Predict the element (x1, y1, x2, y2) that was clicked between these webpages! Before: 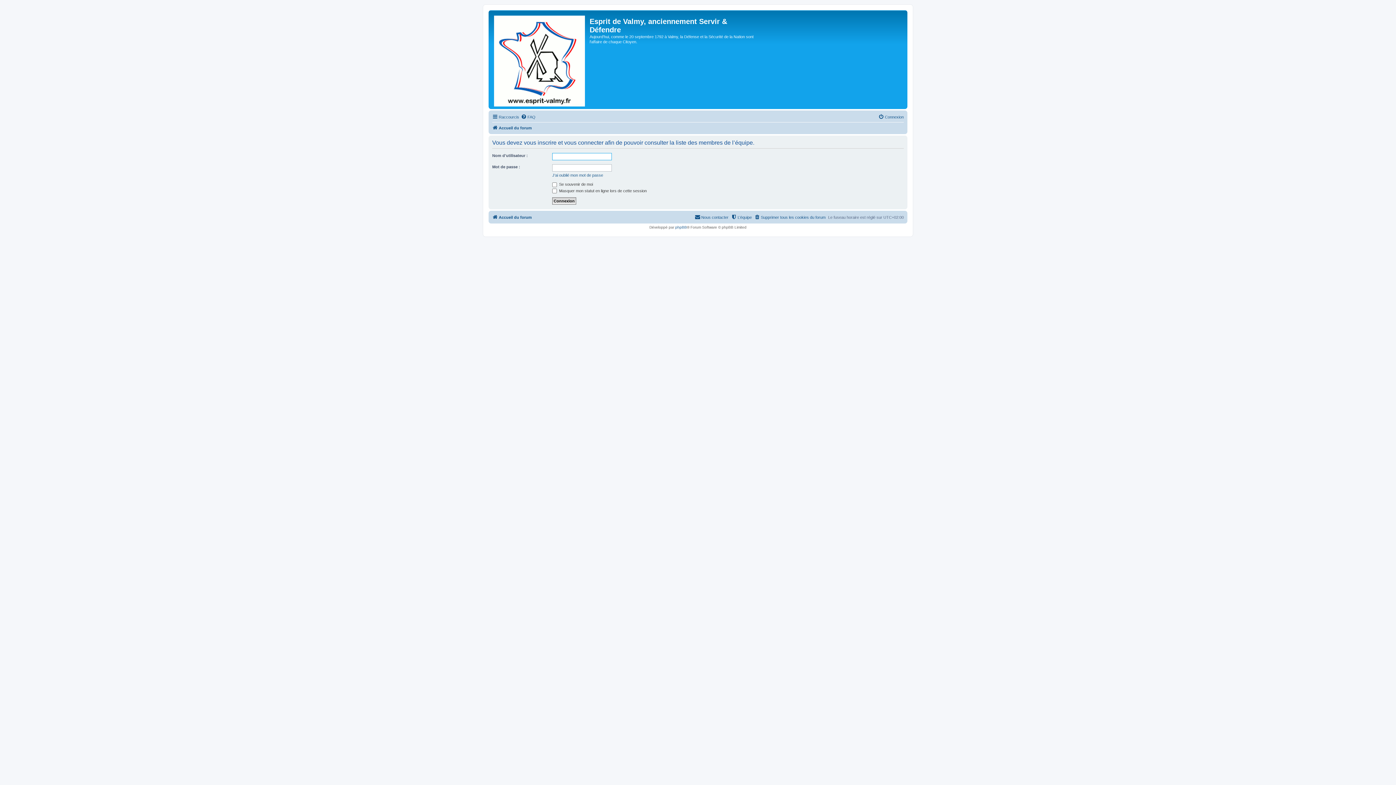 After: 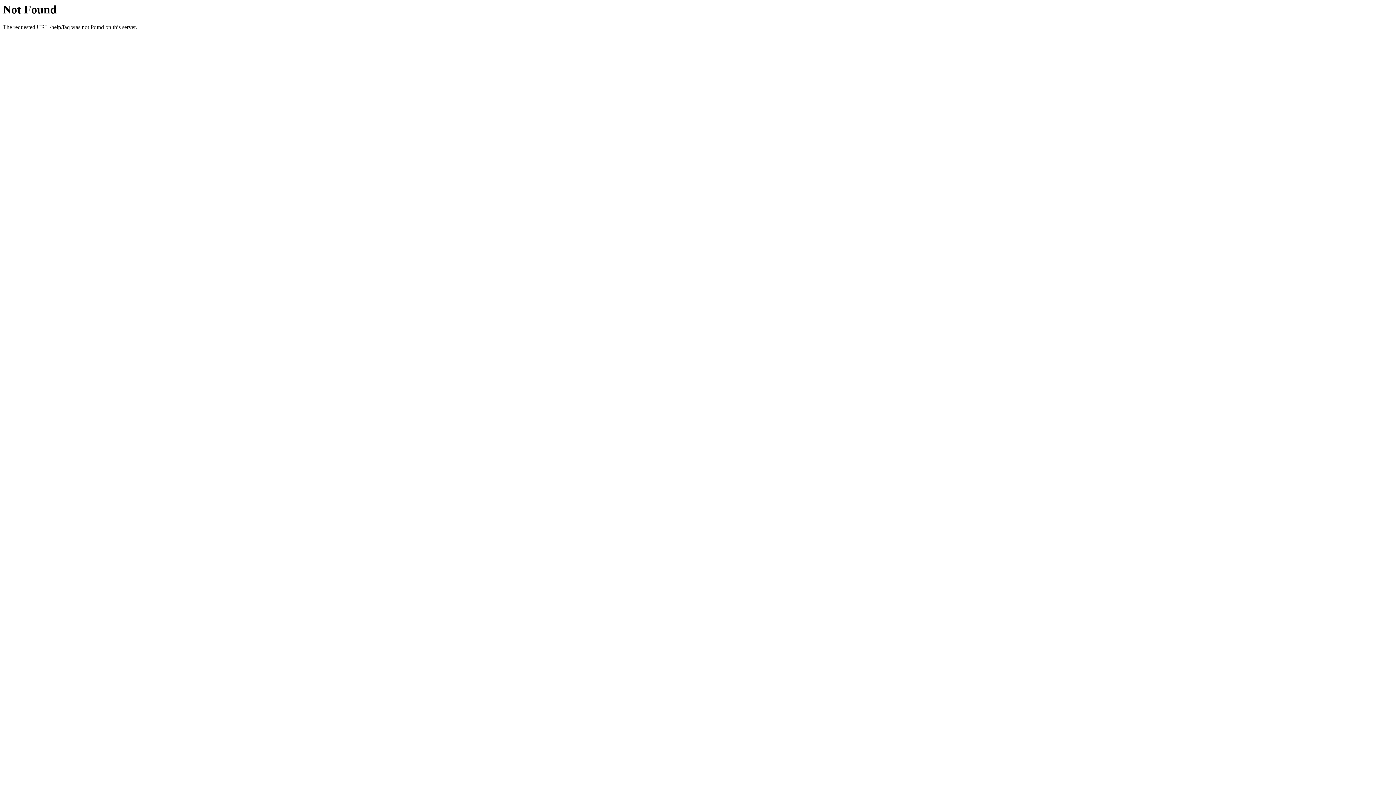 Action: label: FAQ bbox: (521, 112, 535, 121)